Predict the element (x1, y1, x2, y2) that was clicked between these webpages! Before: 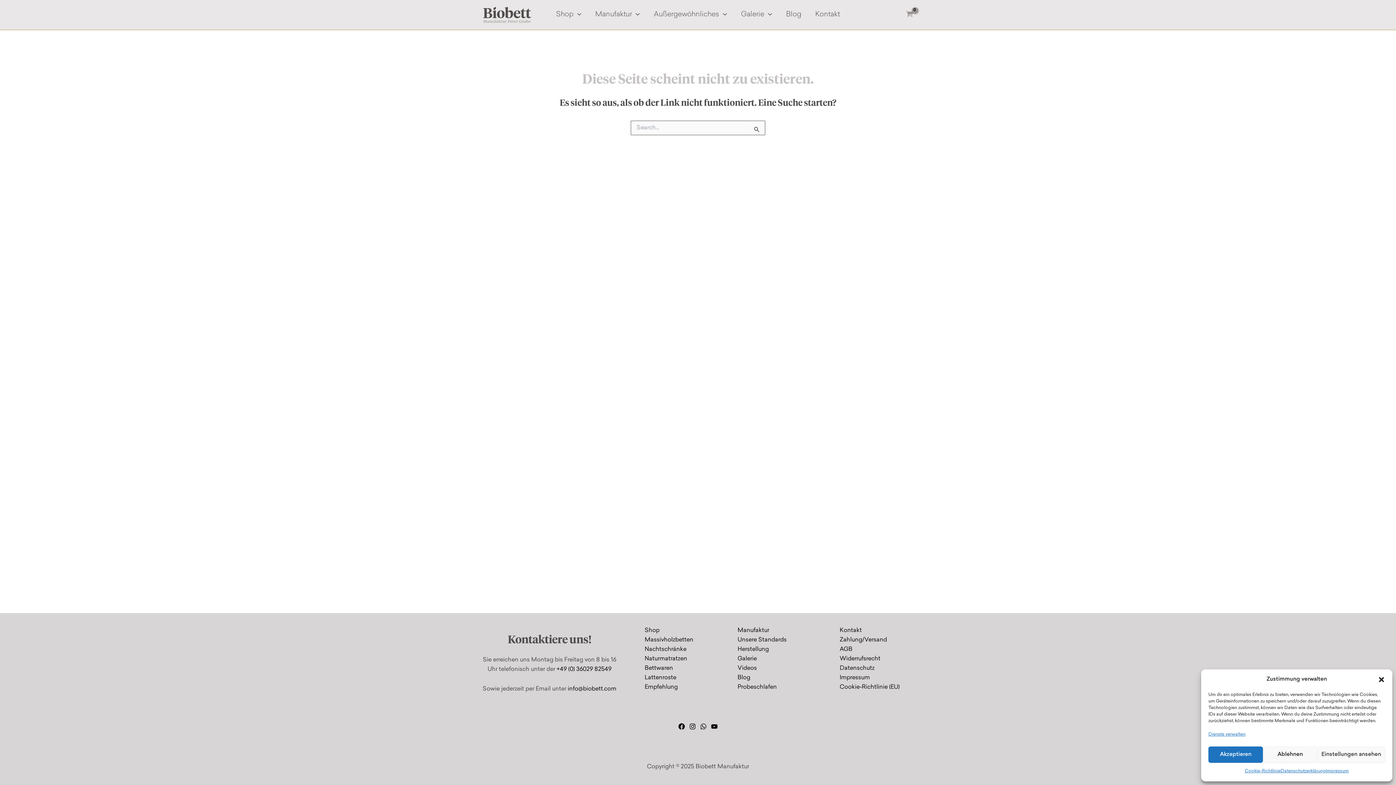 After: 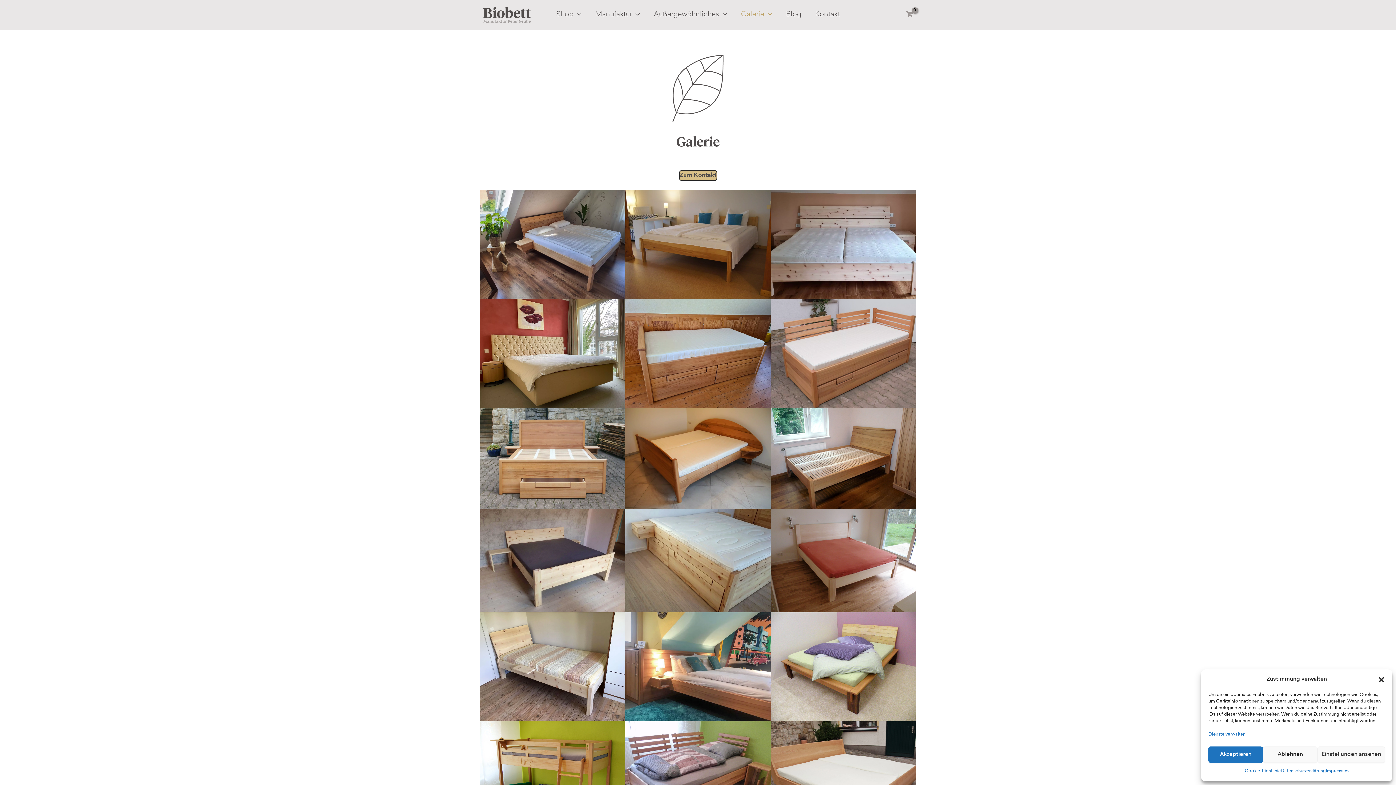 Action: bbox: (737, 656, 757, 662) label: Galerie